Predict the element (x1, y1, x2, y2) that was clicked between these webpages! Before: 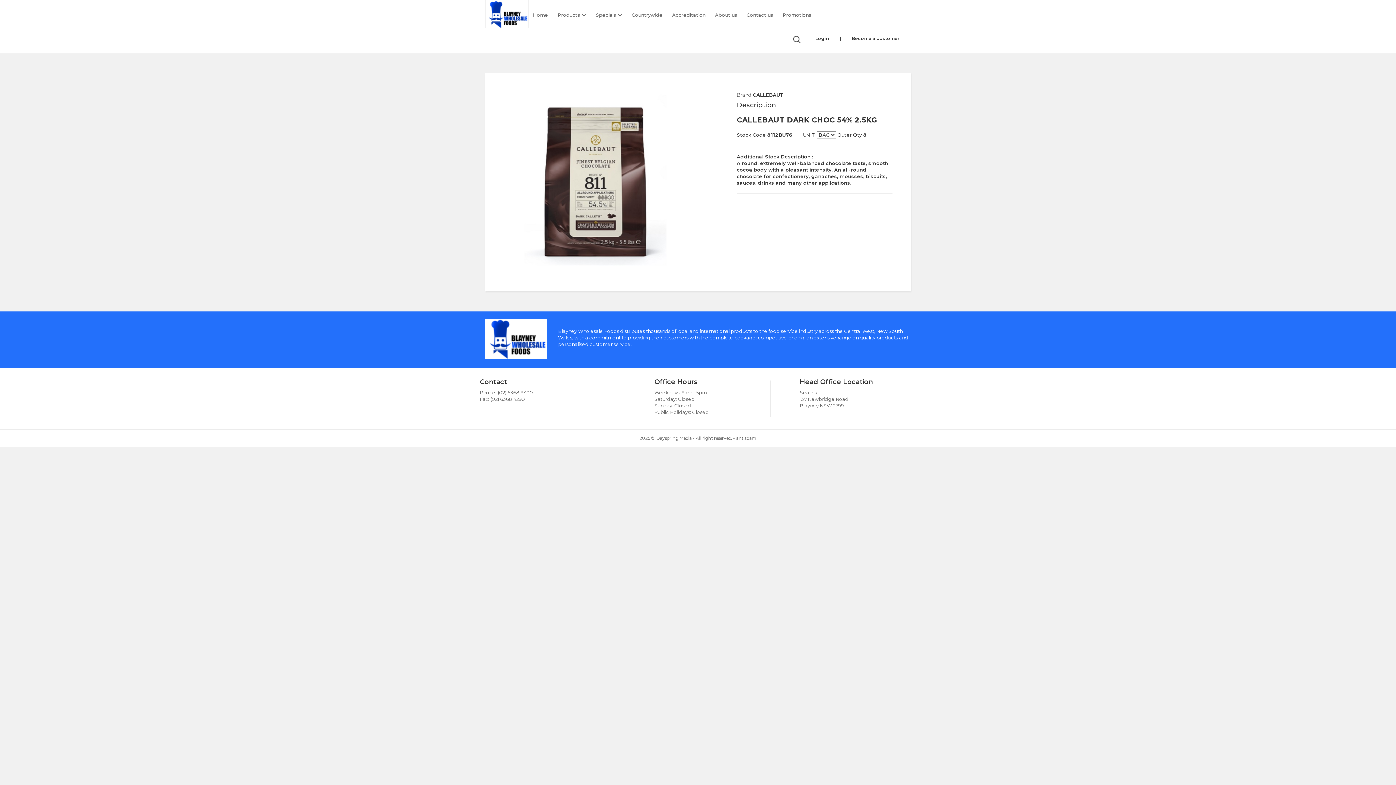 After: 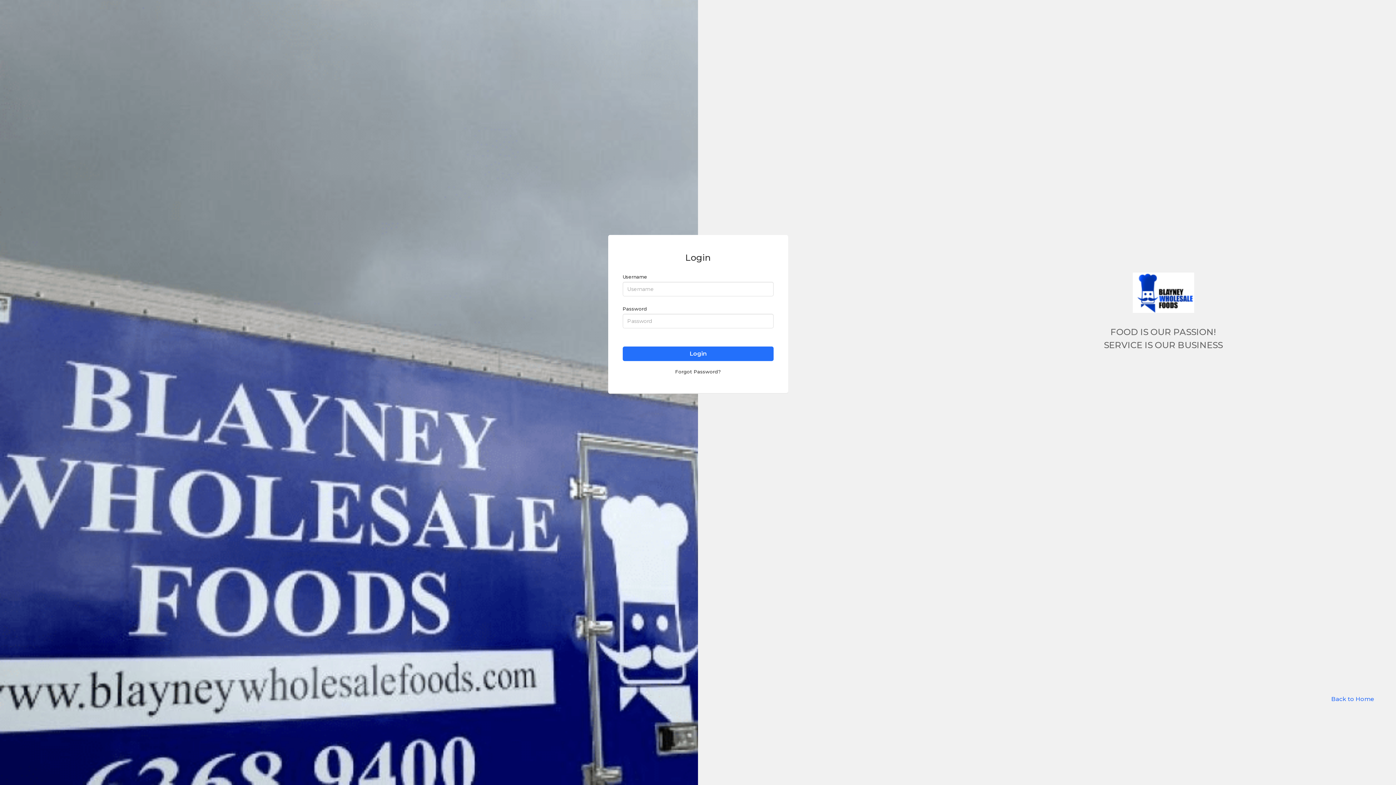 Action: bbox: (804, 24, 840, 53) label: Login